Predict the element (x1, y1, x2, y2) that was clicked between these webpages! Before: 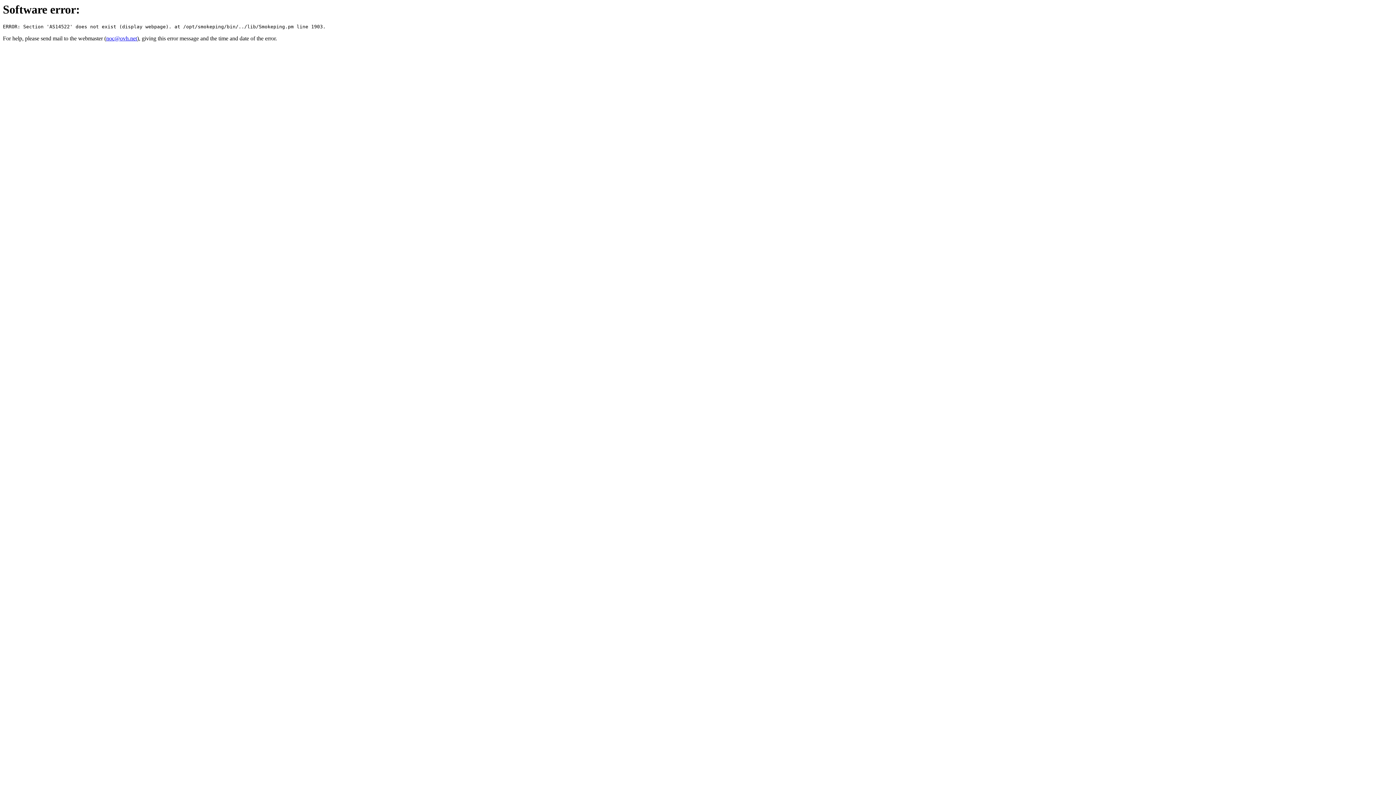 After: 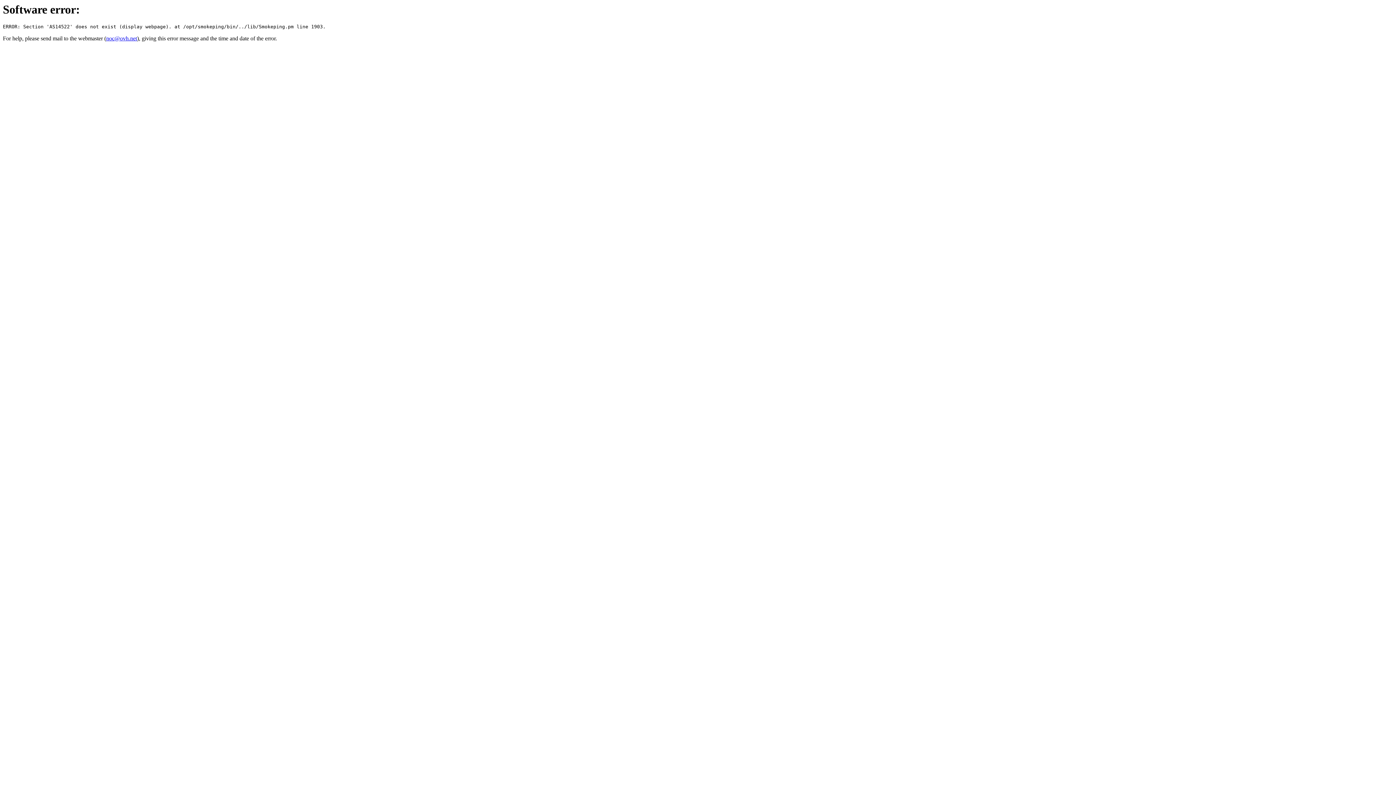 Action: label: noc@ovh.net bbox: (106, 35, 137, 41)